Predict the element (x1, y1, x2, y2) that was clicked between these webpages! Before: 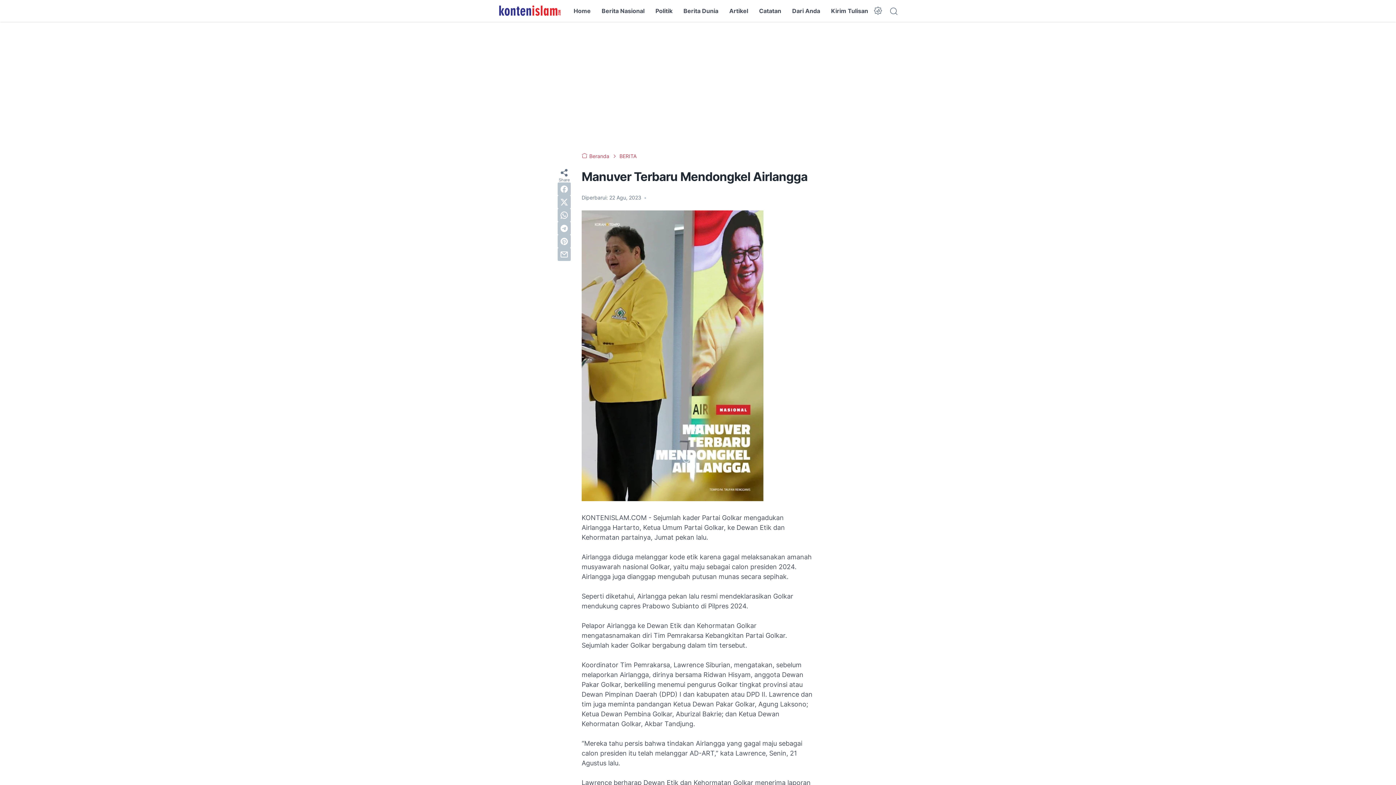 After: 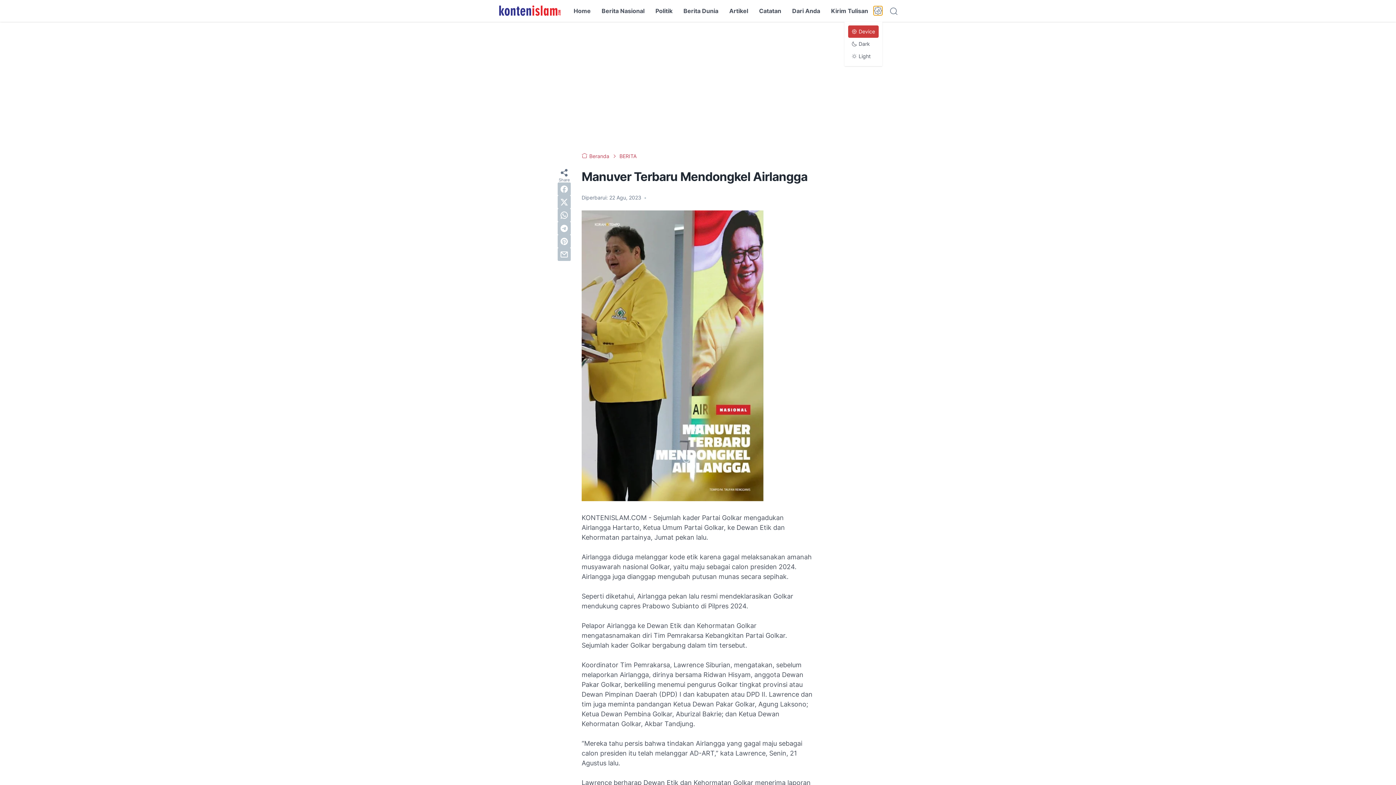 Action: bbox: (873, 6, 882, 15) label: Dark Mode Button